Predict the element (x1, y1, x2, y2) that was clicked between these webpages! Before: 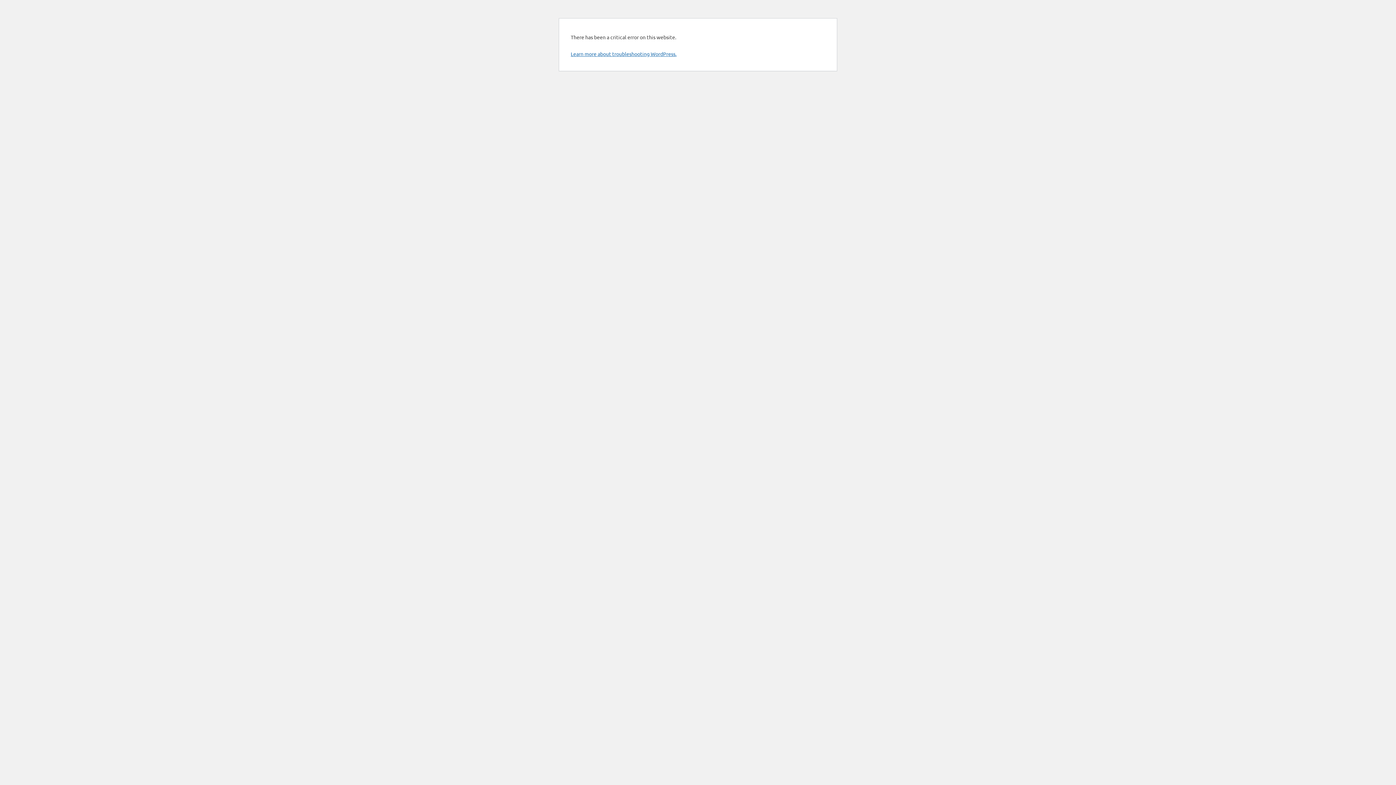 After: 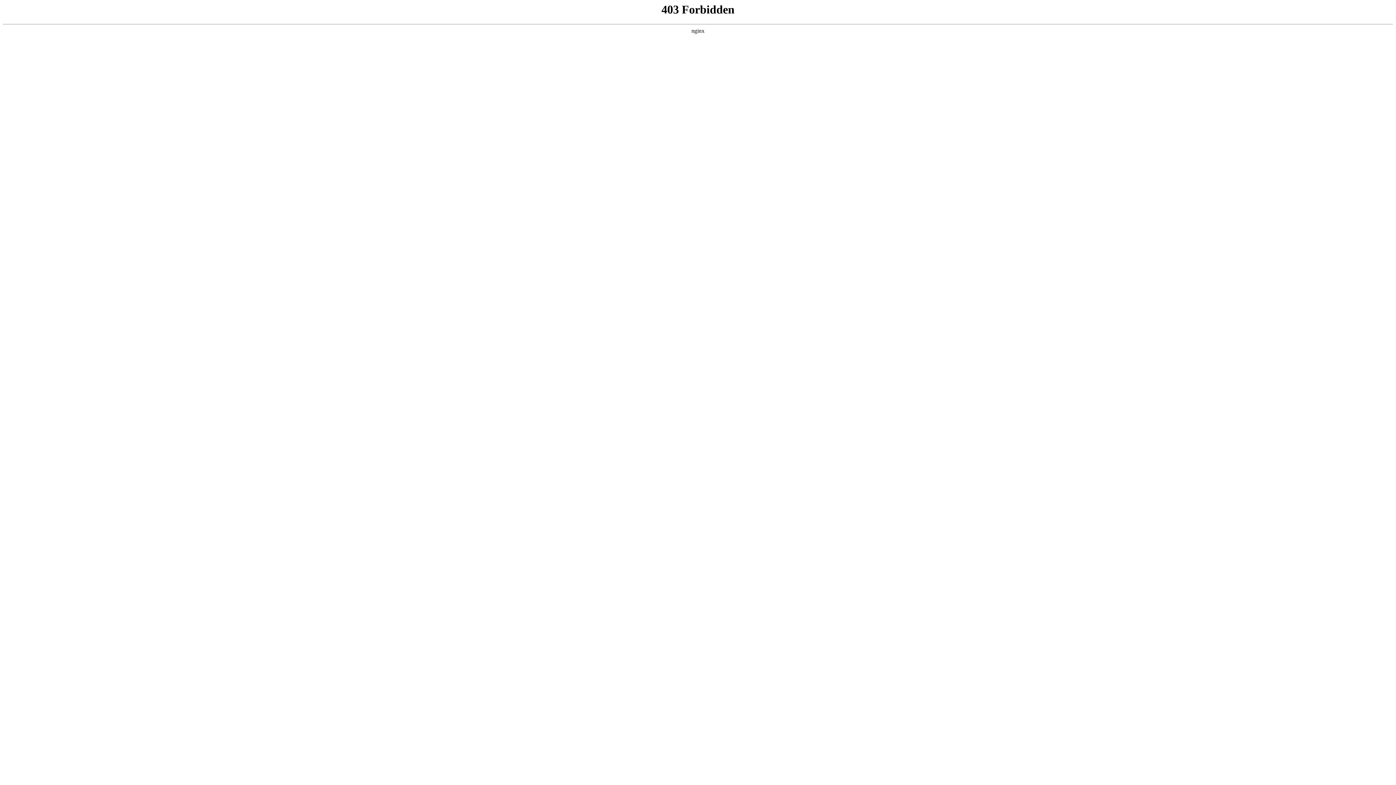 Action: bbox: (570, 50, 676, 57) label: Learn more about troubleshooting WordPress.